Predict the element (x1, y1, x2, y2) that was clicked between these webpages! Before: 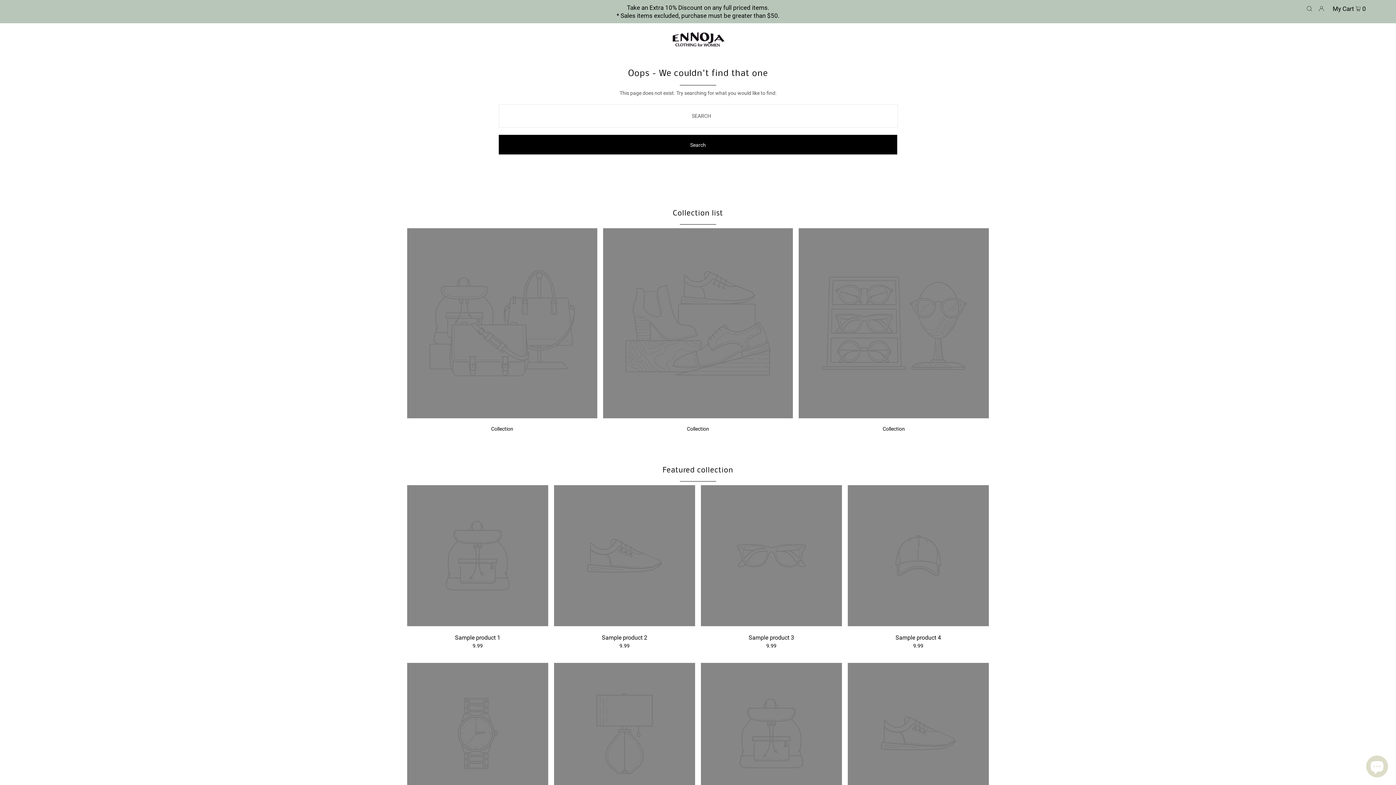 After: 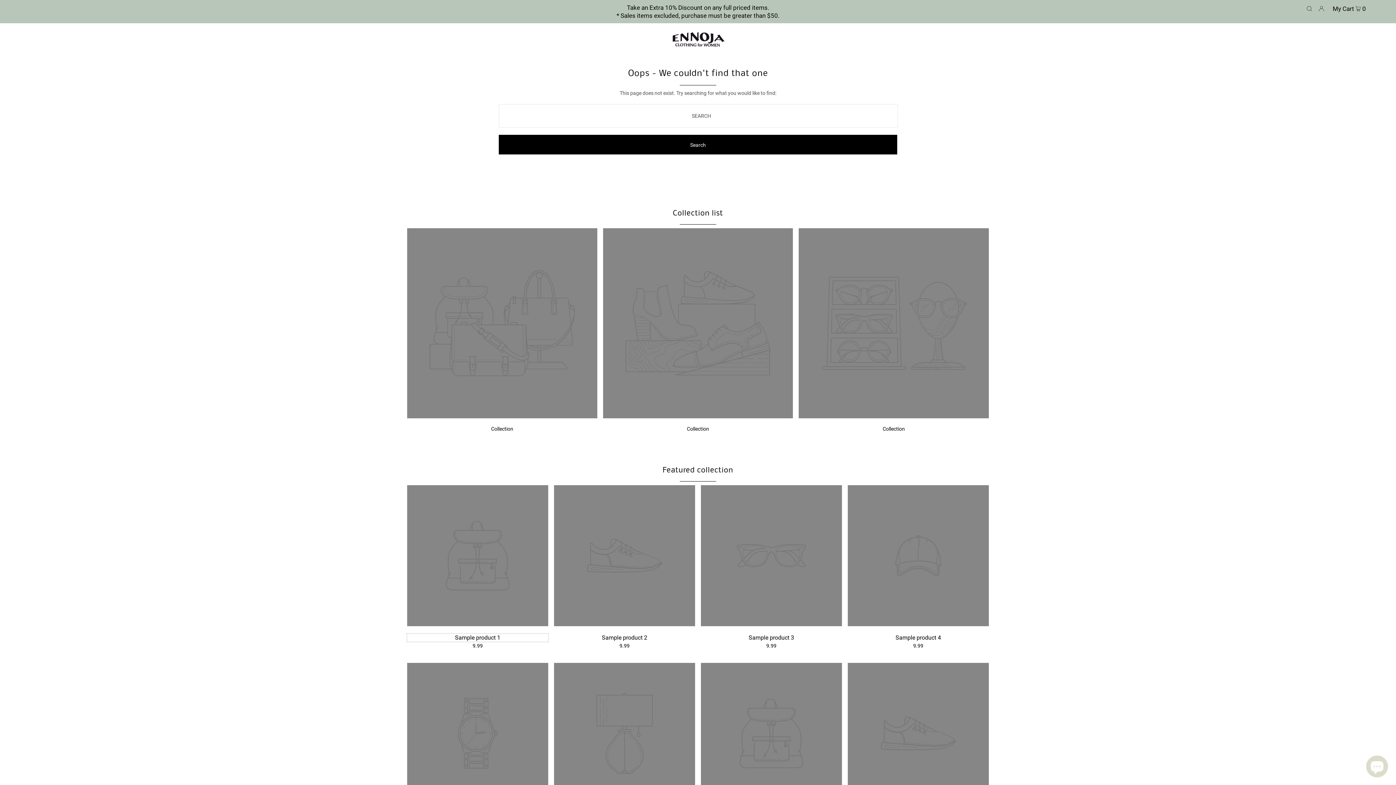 Action: bbox: (407, 634, 548, 642) label: Sample product 1